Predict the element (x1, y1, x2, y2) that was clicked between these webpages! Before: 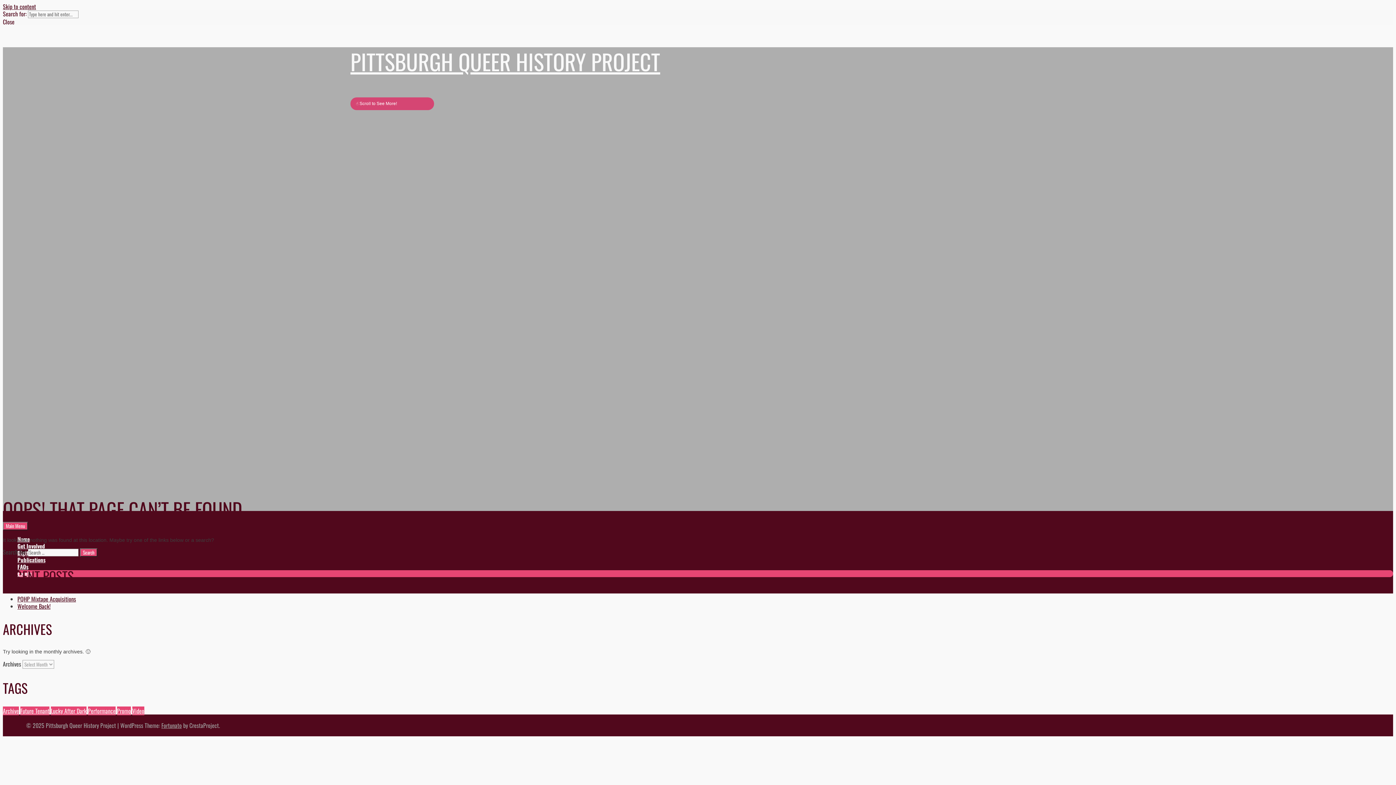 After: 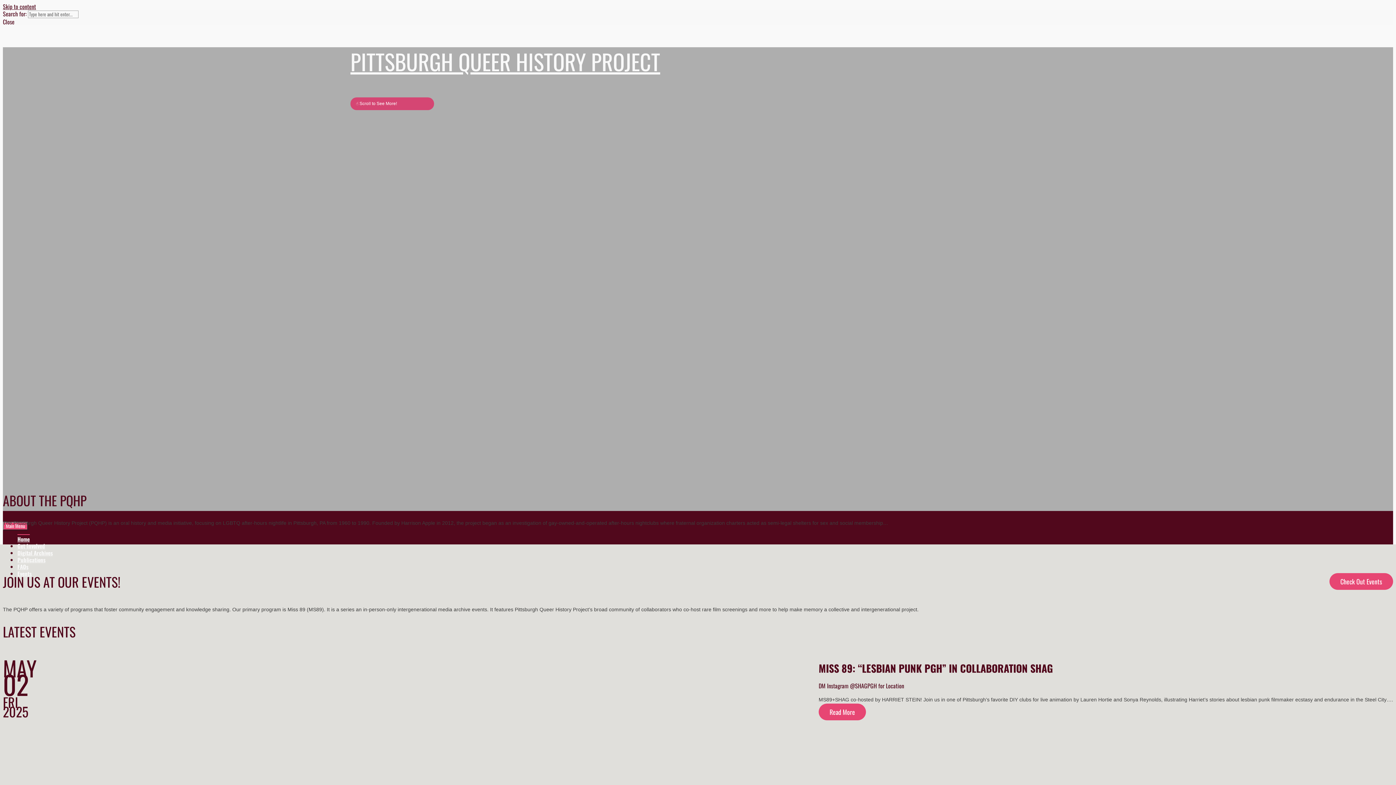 Action: bbox: (350, 45, 660, 77) label: PITTSBURGH QUEER HISTORY PROJECT